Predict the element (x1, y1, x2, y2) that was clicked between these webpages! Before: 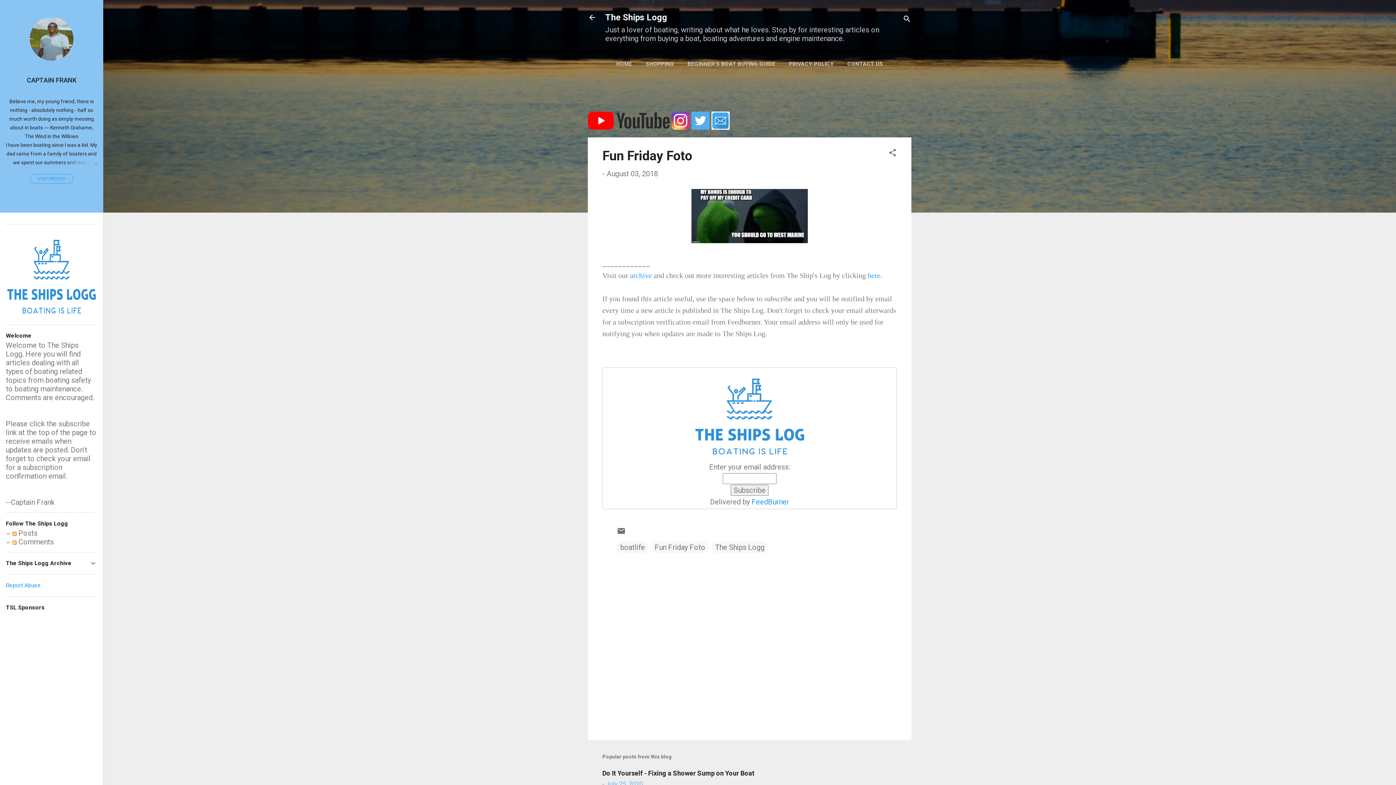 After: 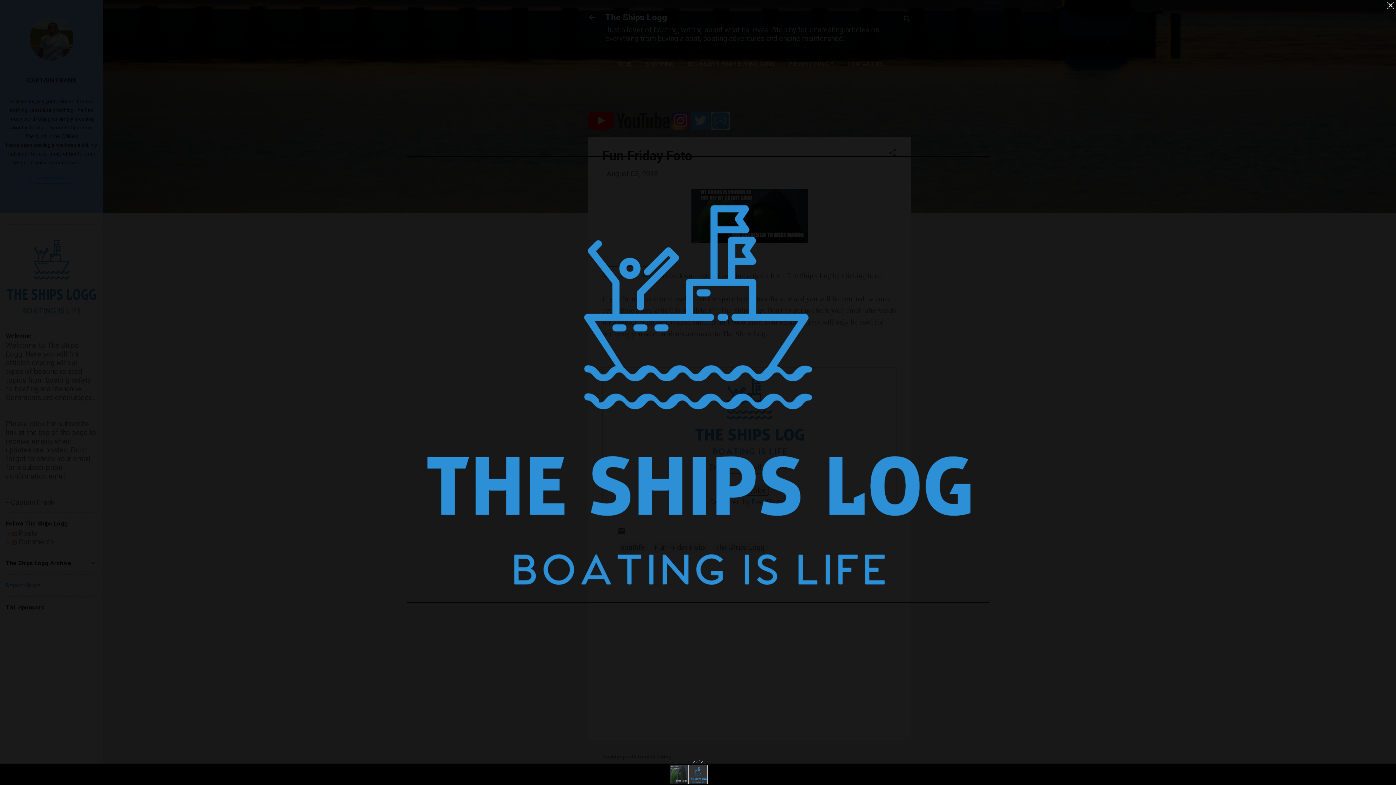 Action: bbox: (691, 369, 808, 461)